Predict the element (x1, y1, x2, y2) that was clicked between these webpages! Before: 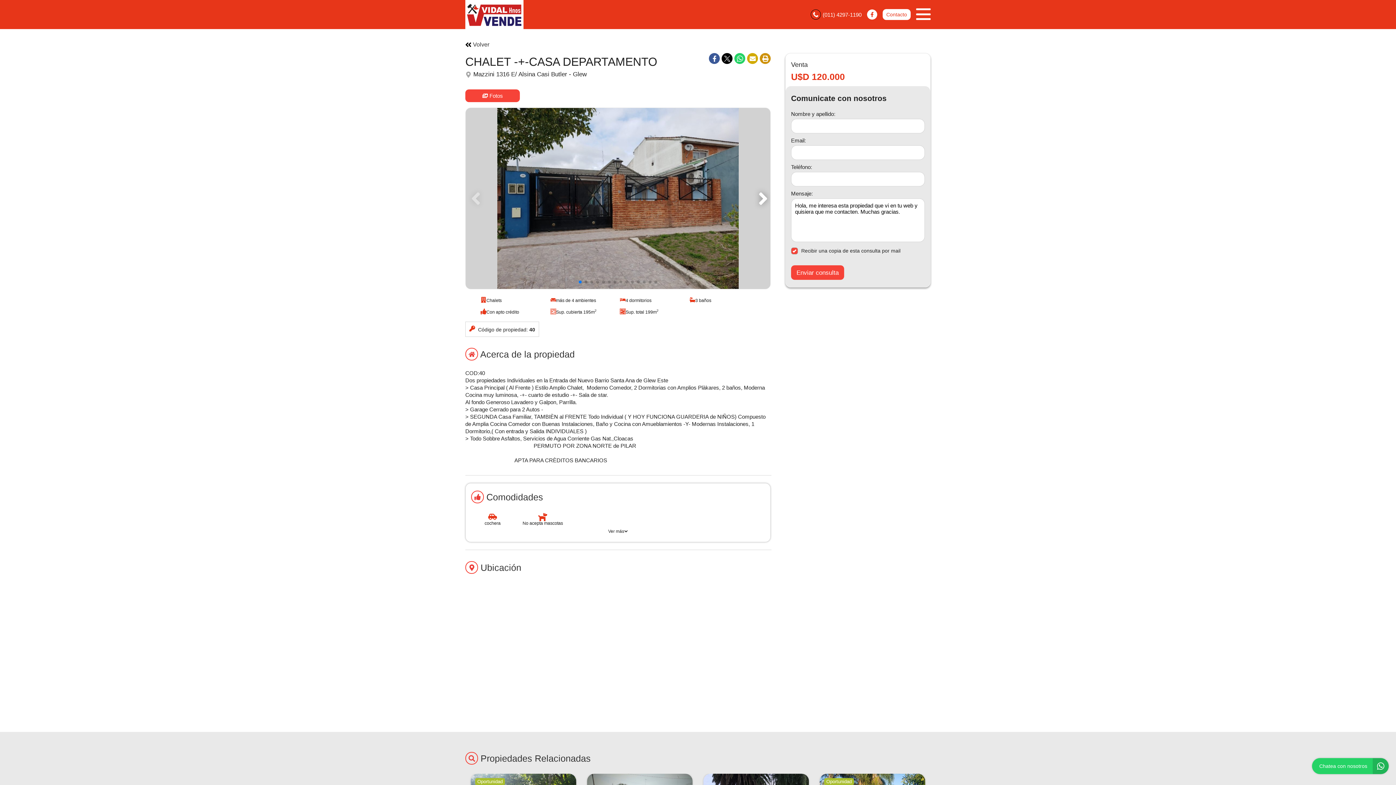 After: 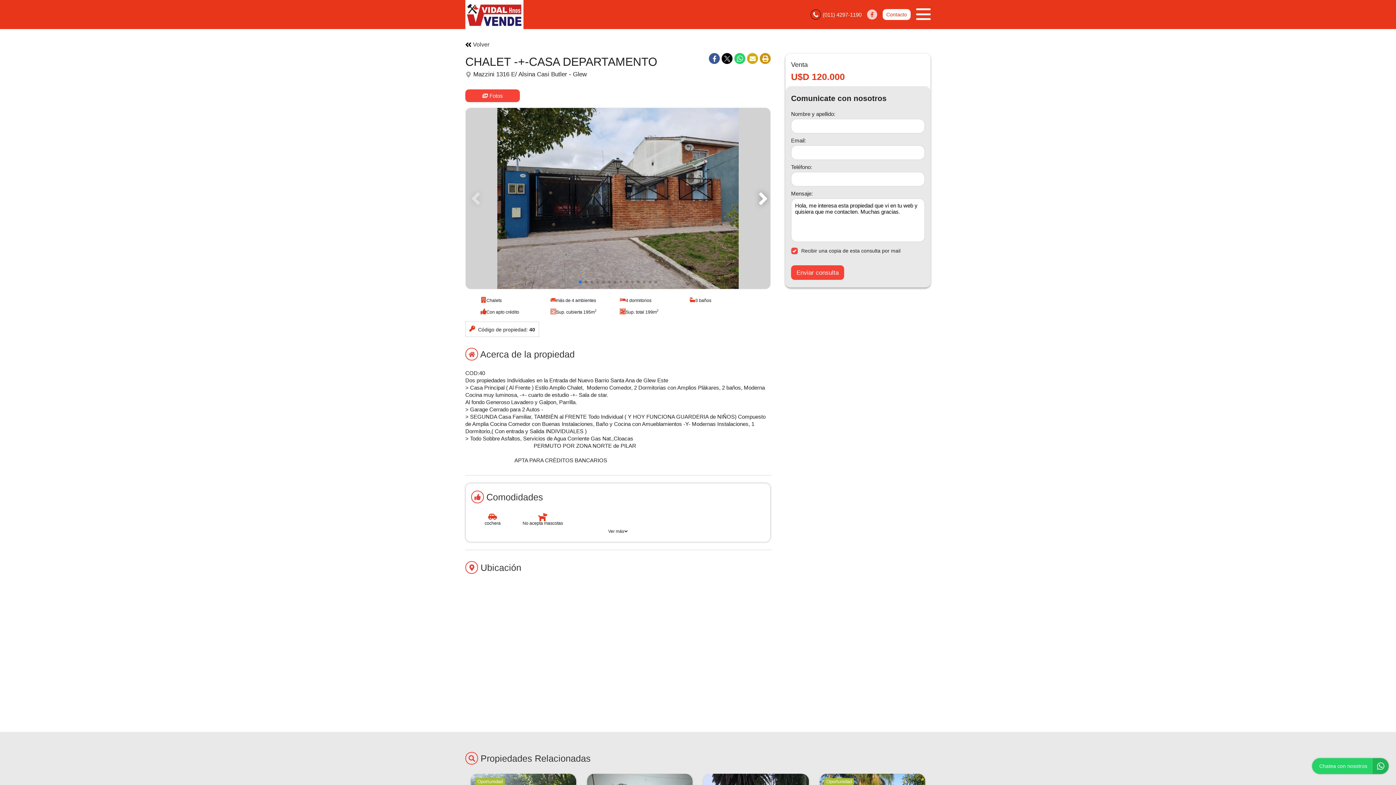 Action: bbox: (867, 9, 877, 19)